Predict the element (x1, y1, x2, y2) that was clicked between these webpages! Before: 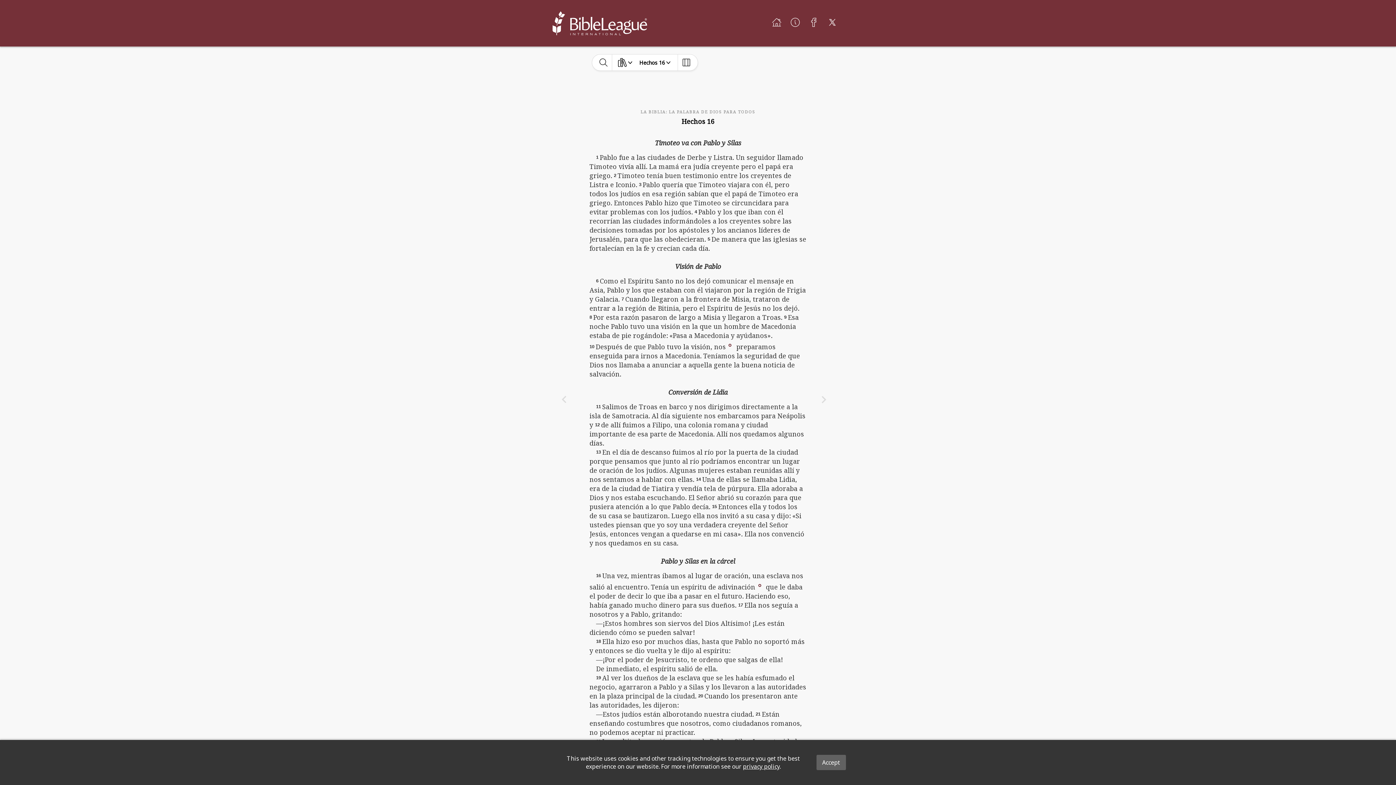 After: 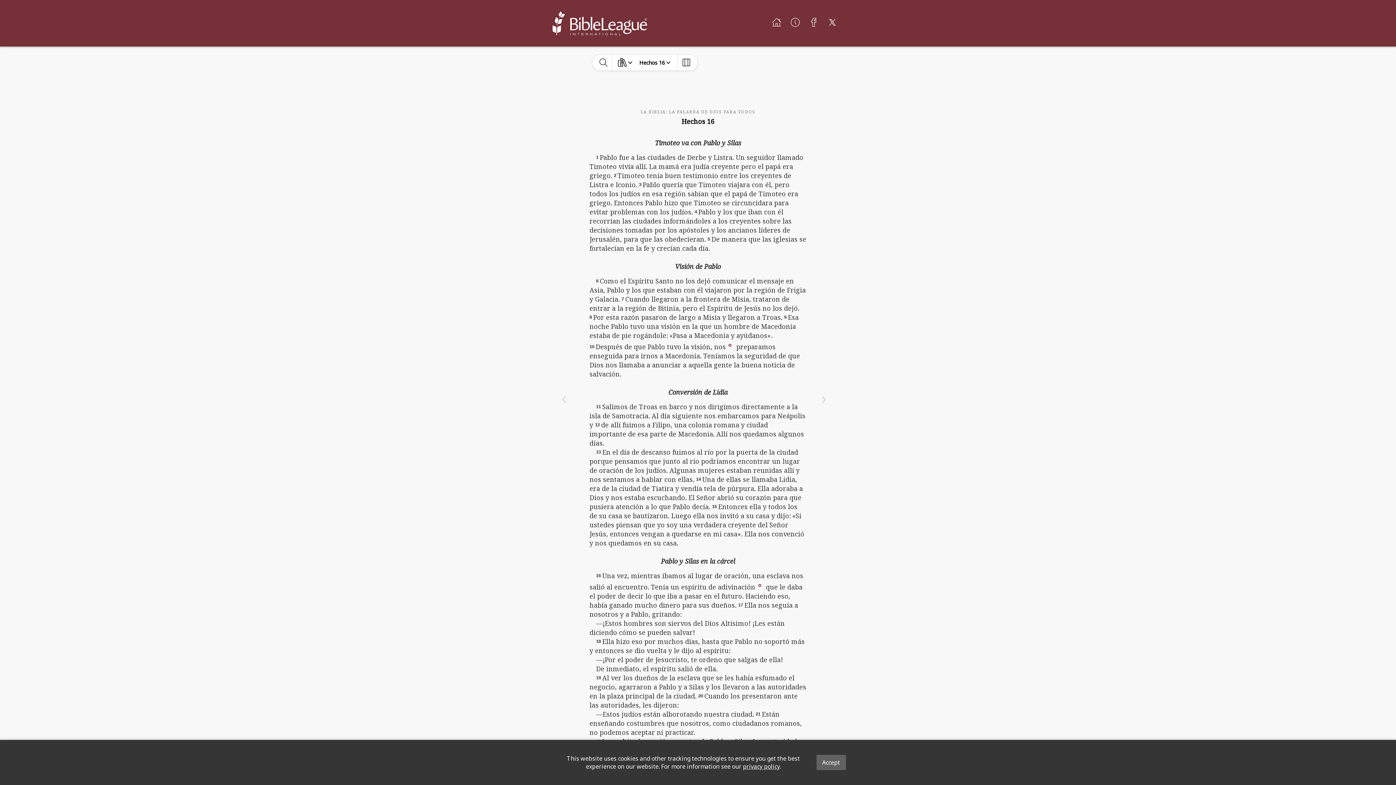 Action: bbox: (806, 15, 821, 31)